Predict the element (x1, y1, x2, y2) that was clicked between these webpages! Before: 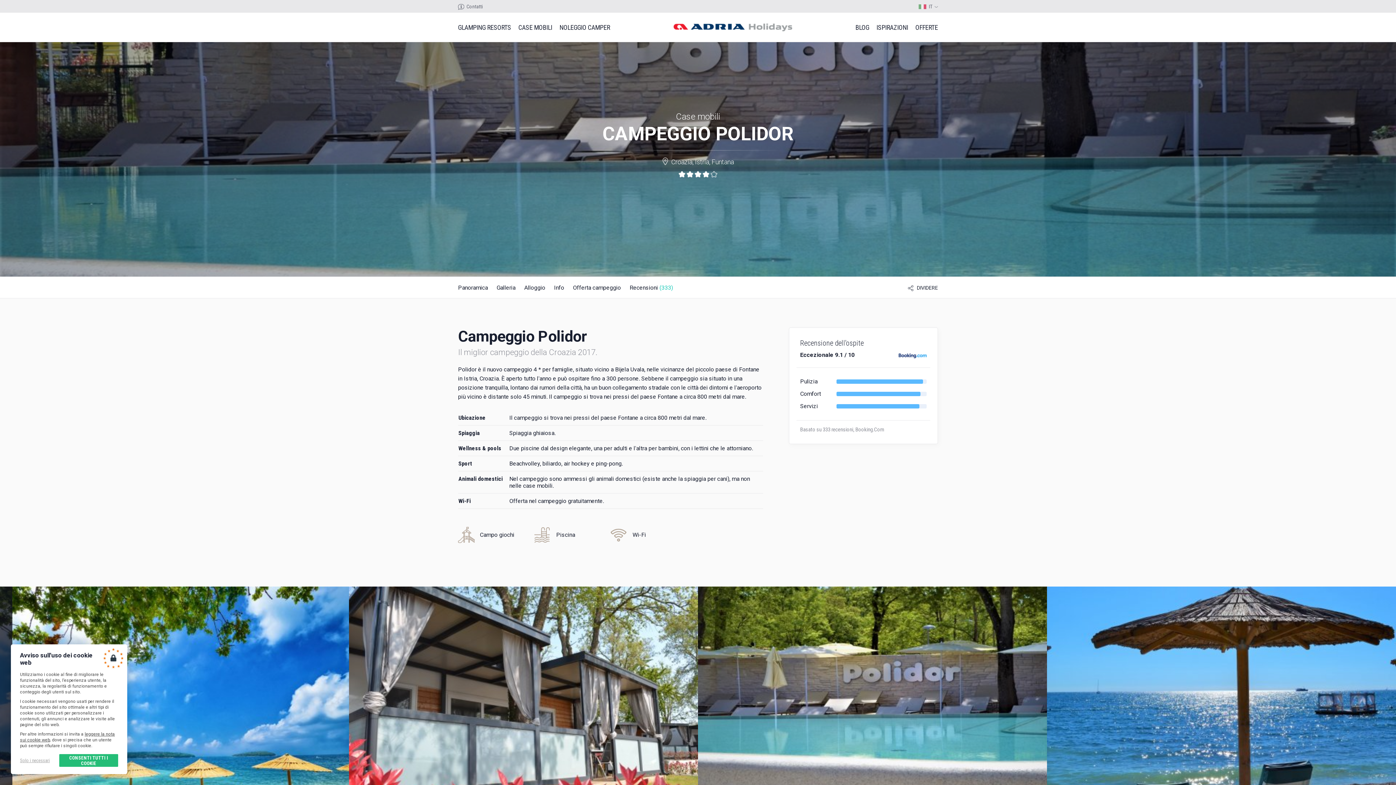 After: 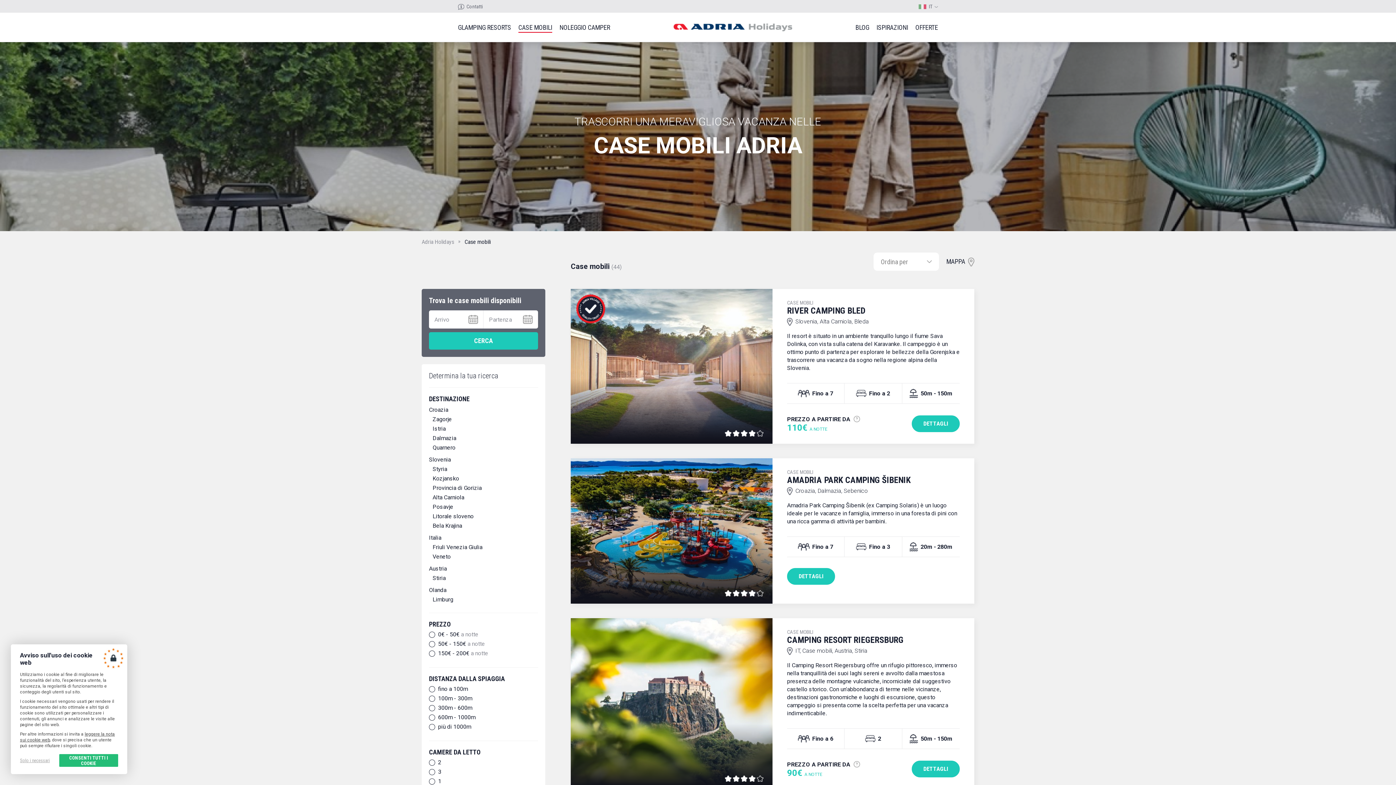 Action: bbox: (518, 23, 552, 31) label: CASE MOBILI